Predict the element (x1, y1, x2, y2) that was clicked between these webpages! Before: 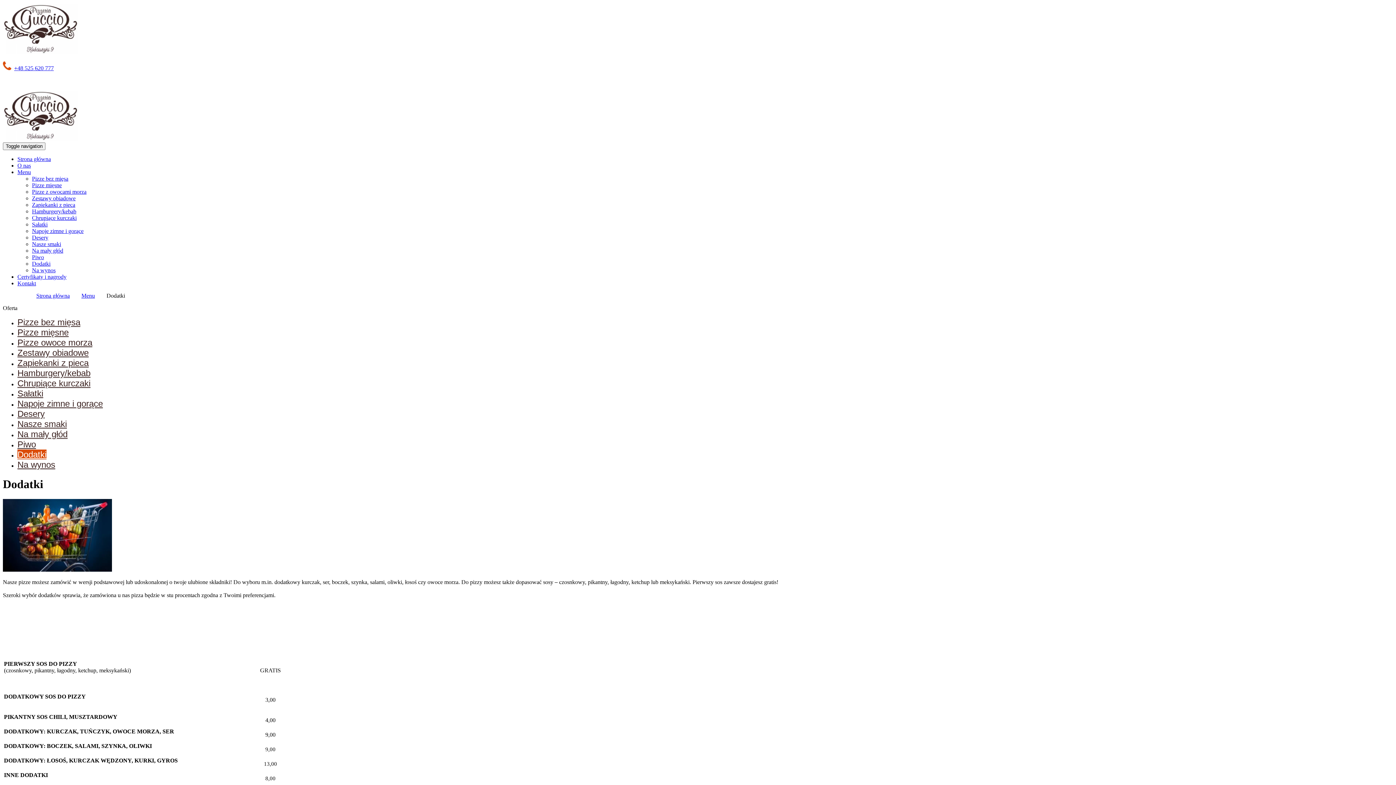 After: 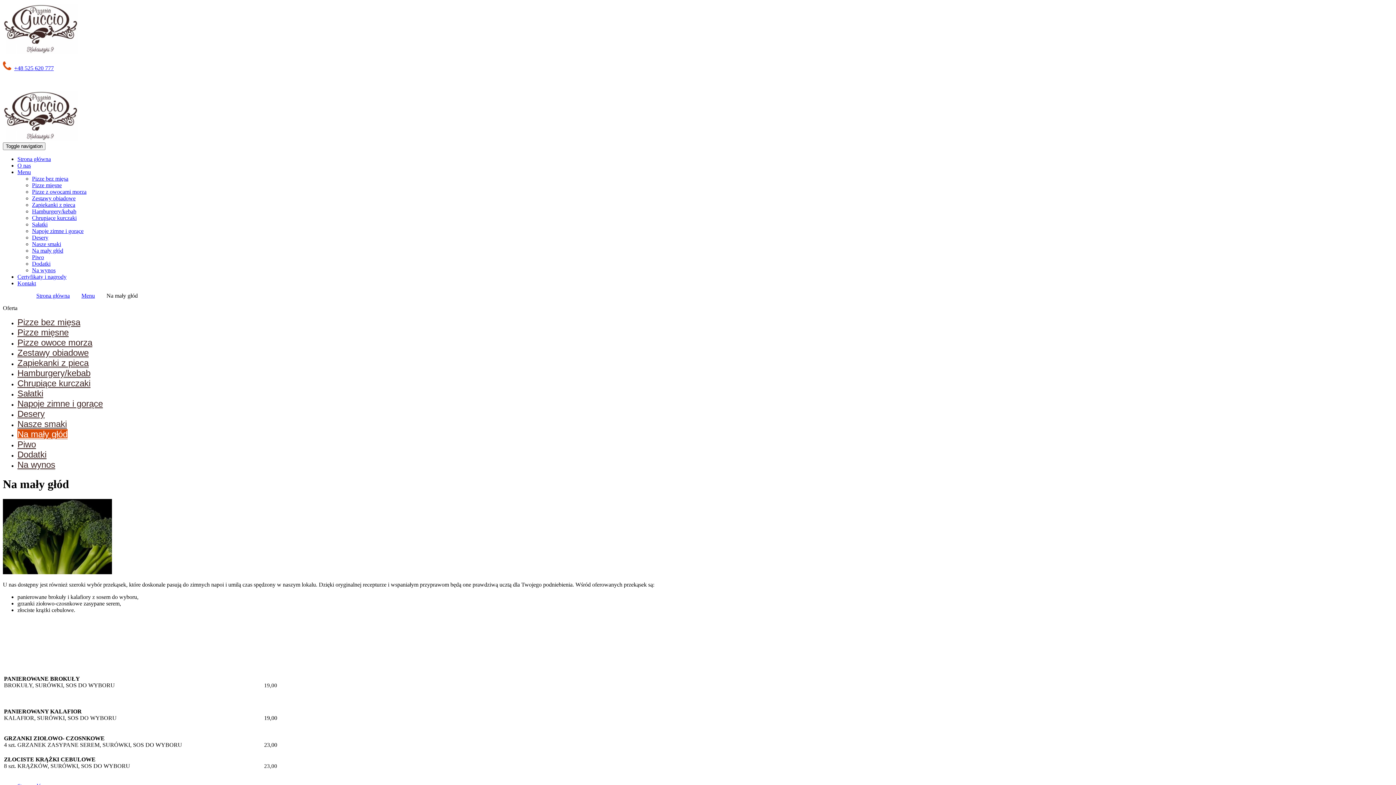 Action: bbox: (32, 247, 63, 253) label: Na mały głód